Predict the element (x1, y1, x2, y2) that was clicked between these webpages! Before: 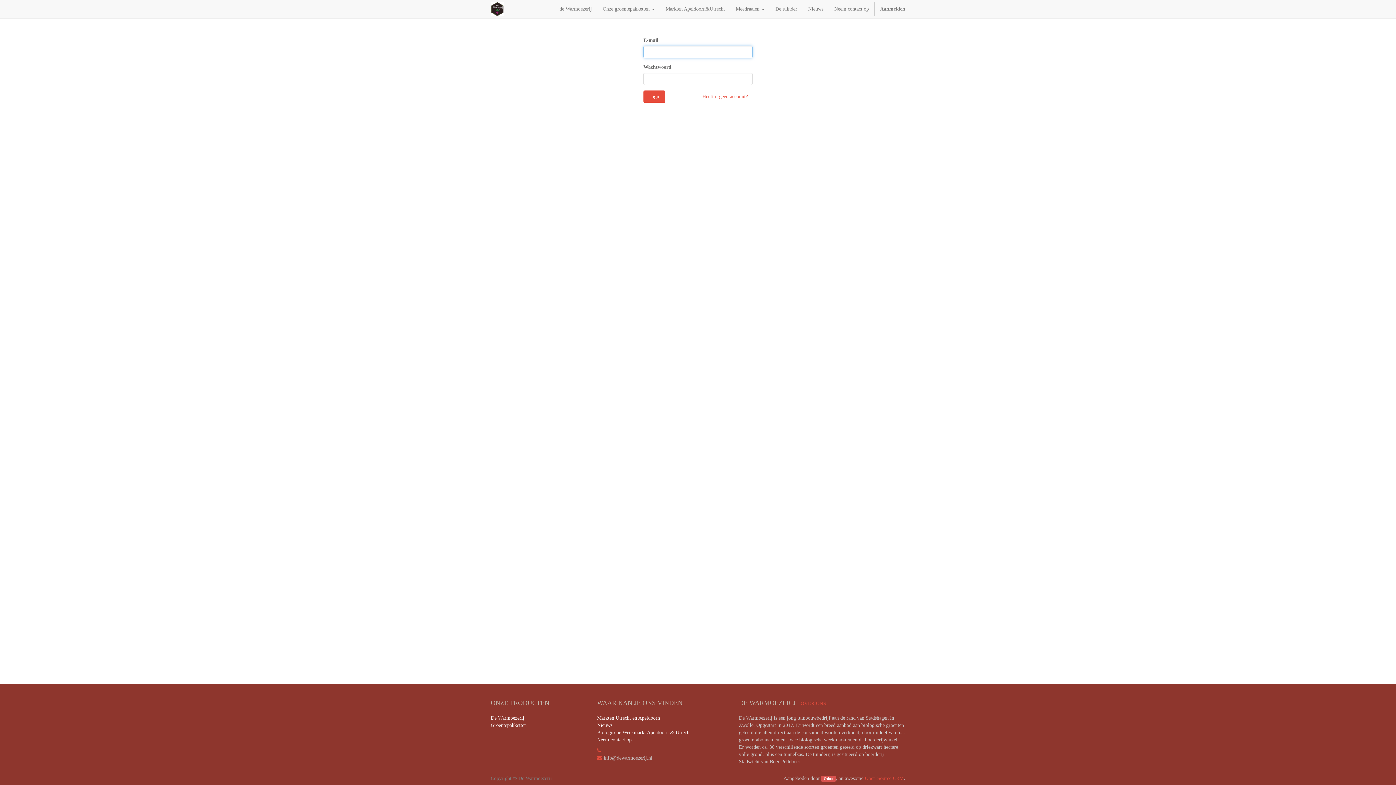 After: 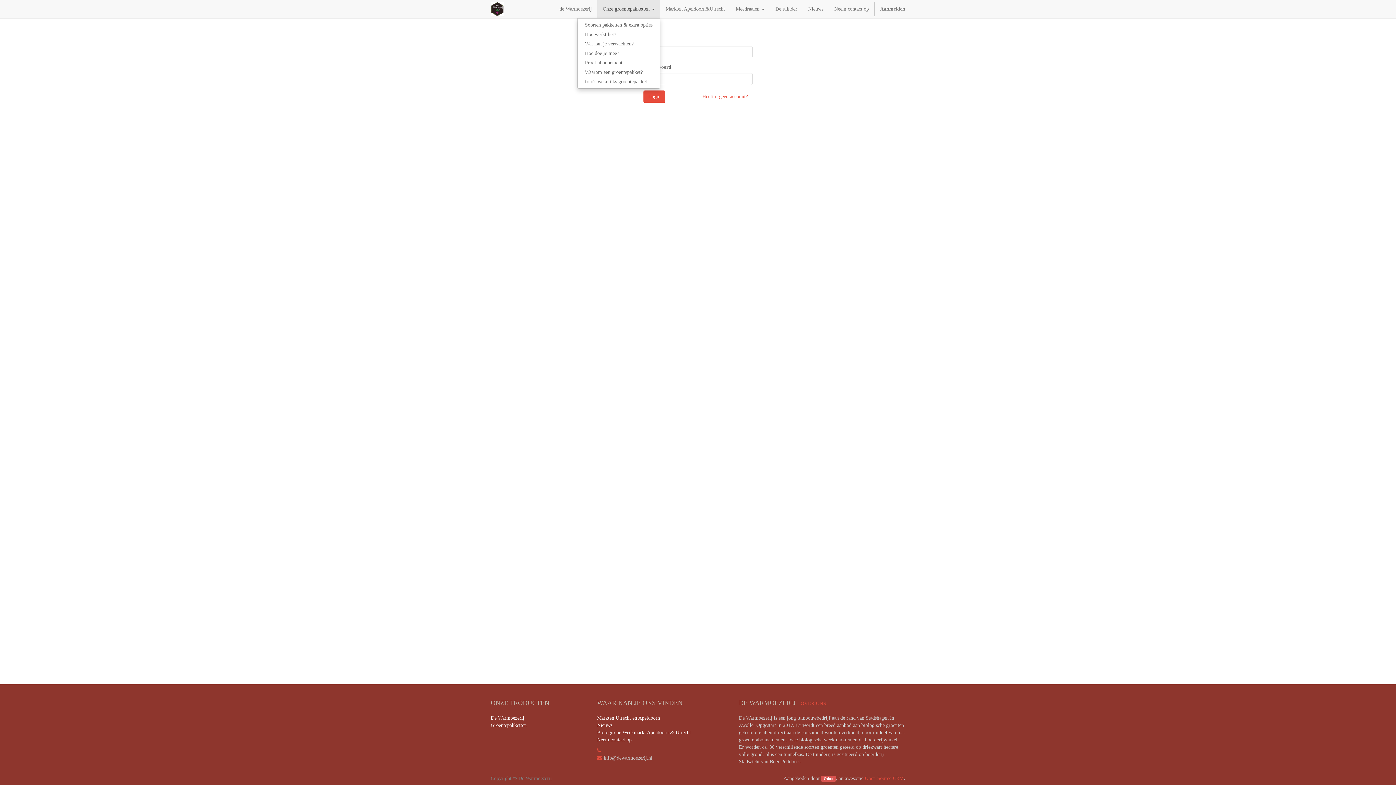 Action: label: Onze groentepakketten  bbox: (597, 0, 660, 18)